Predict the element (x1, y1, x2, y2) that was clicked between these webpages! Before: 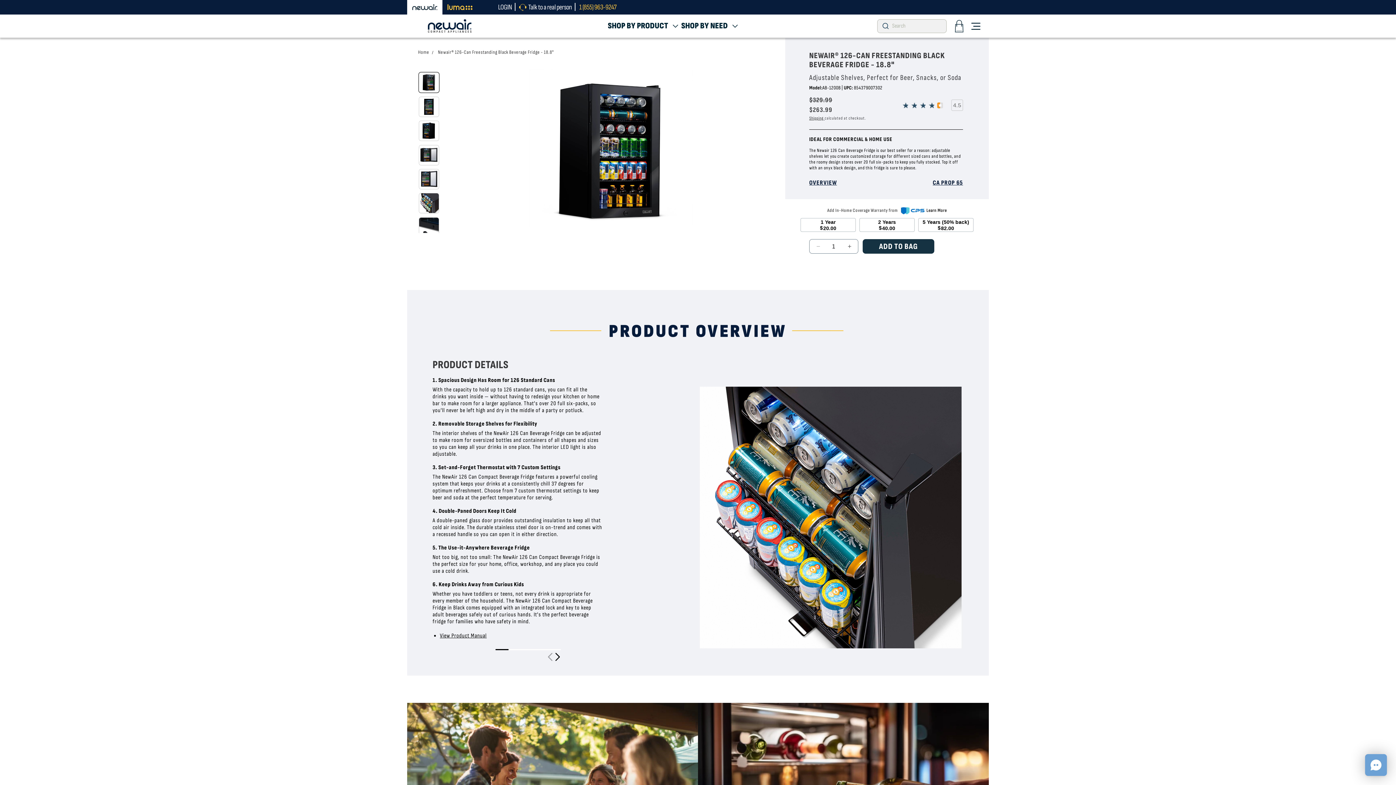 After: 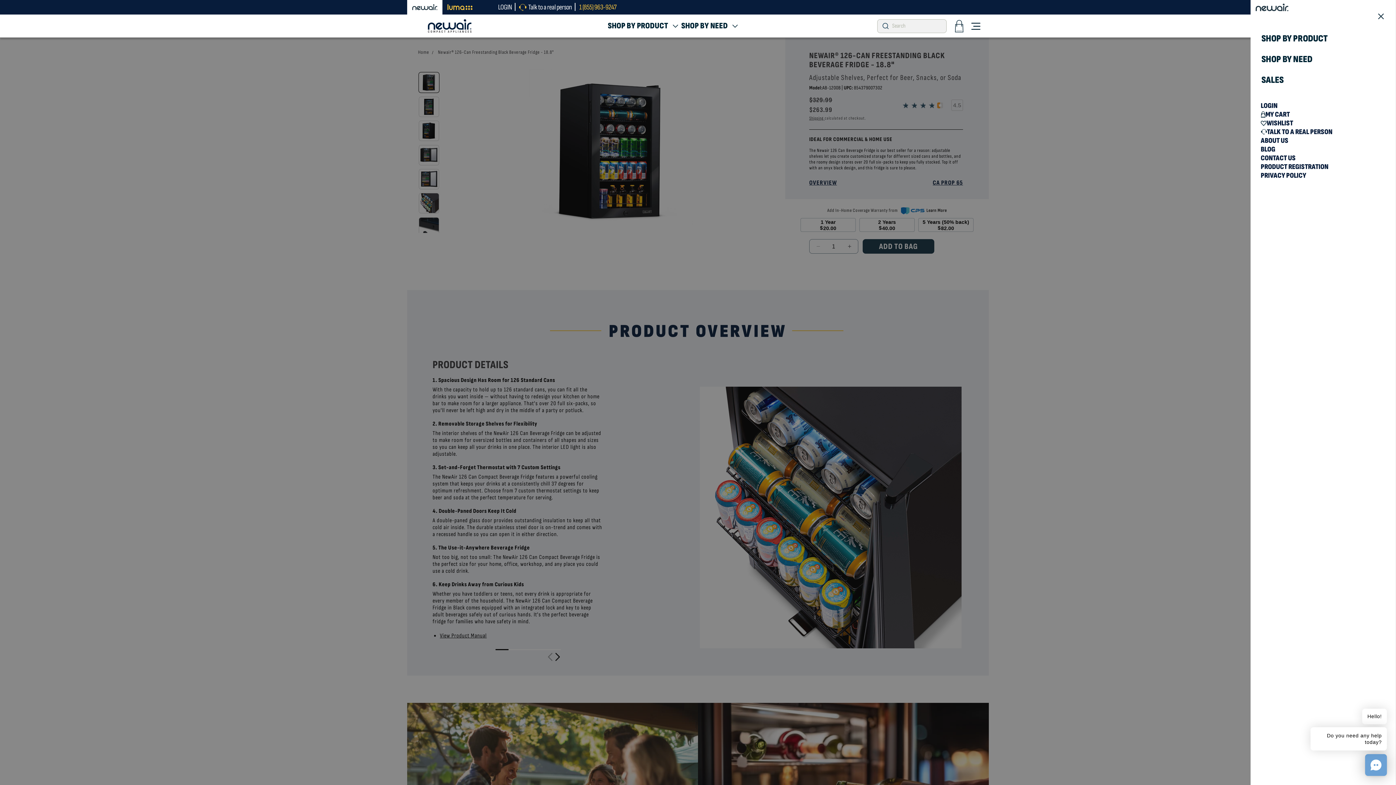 Action: label: Menu bbox: (970, 19, 982, 32)